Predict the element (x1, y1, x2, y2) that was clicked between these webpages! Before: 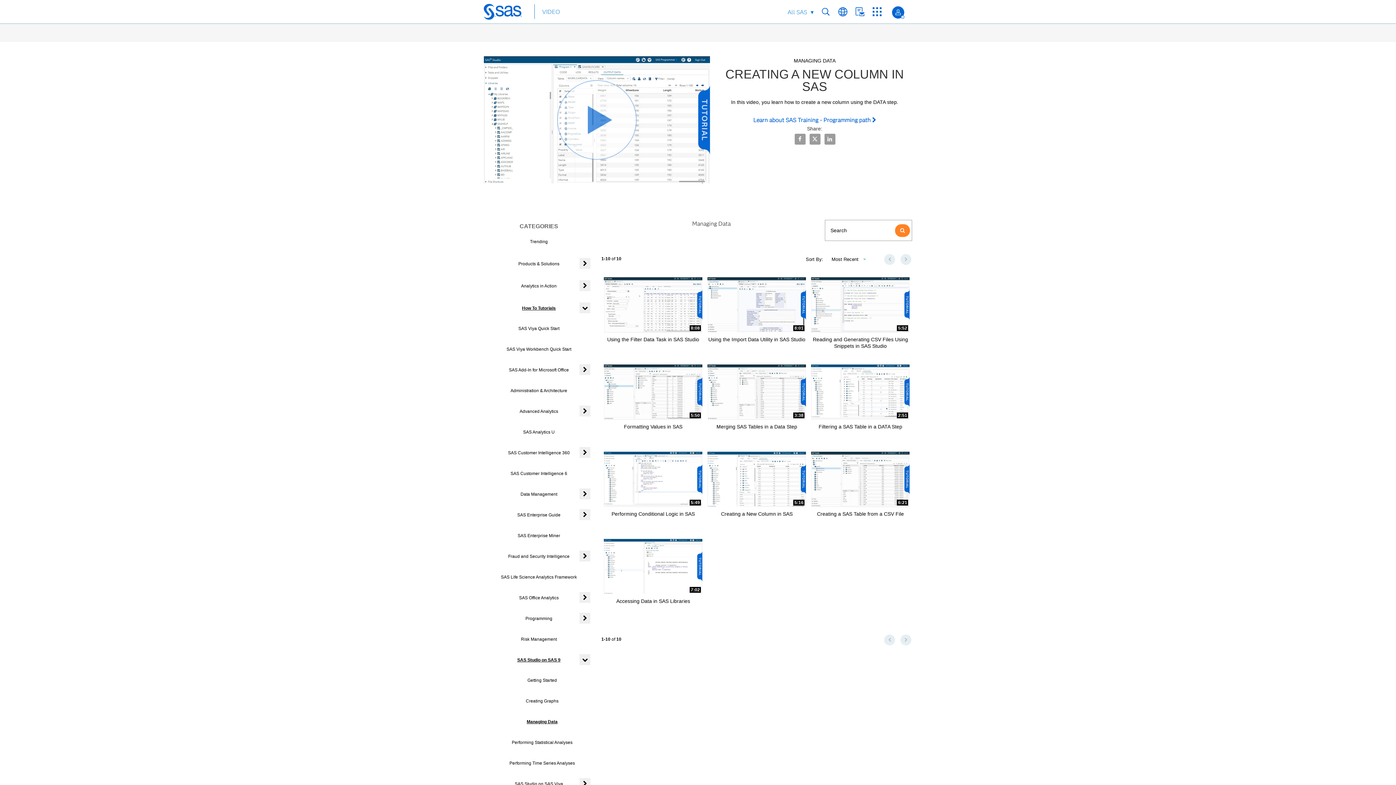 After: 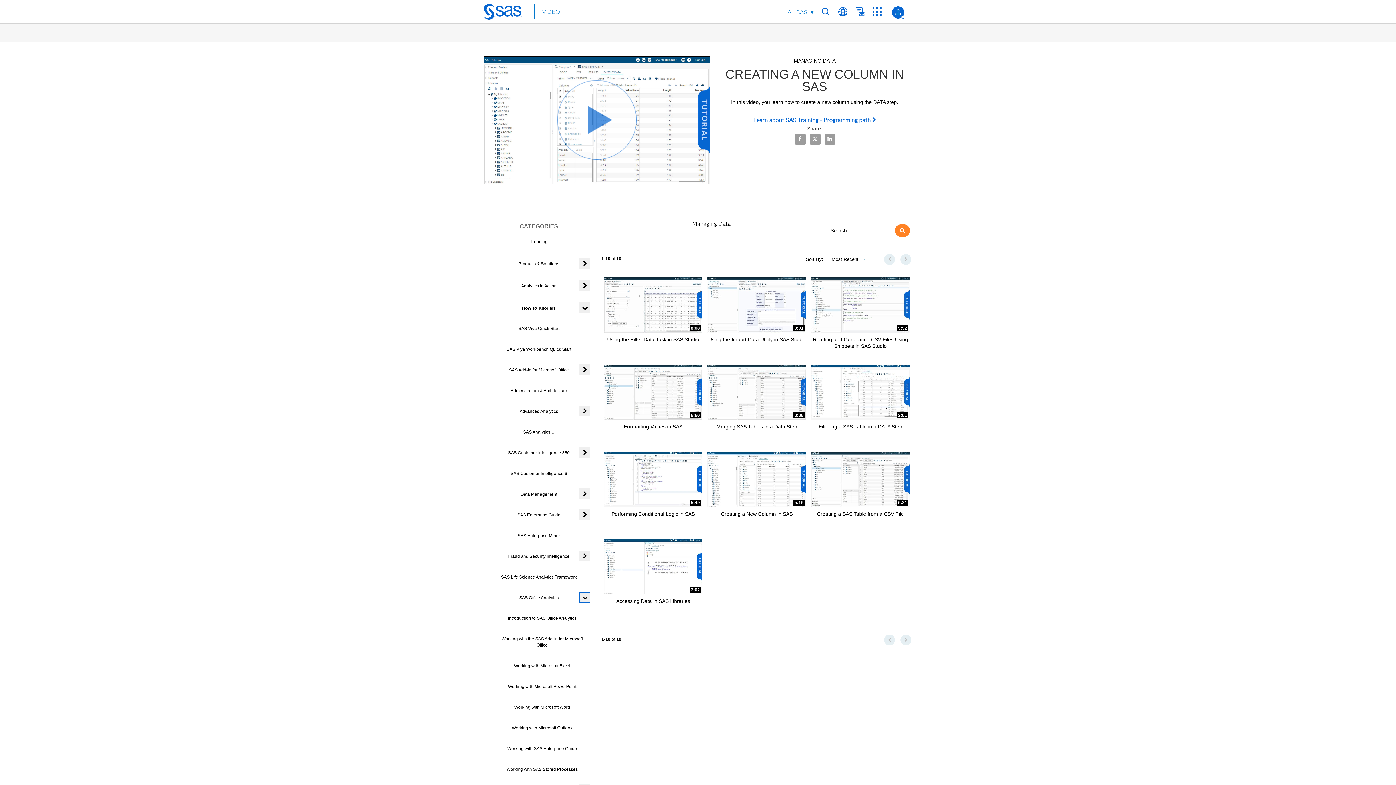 Action: label: Expand or collapse child collections of SAS Office Analytics bbox: (579, 592, 590, 603)